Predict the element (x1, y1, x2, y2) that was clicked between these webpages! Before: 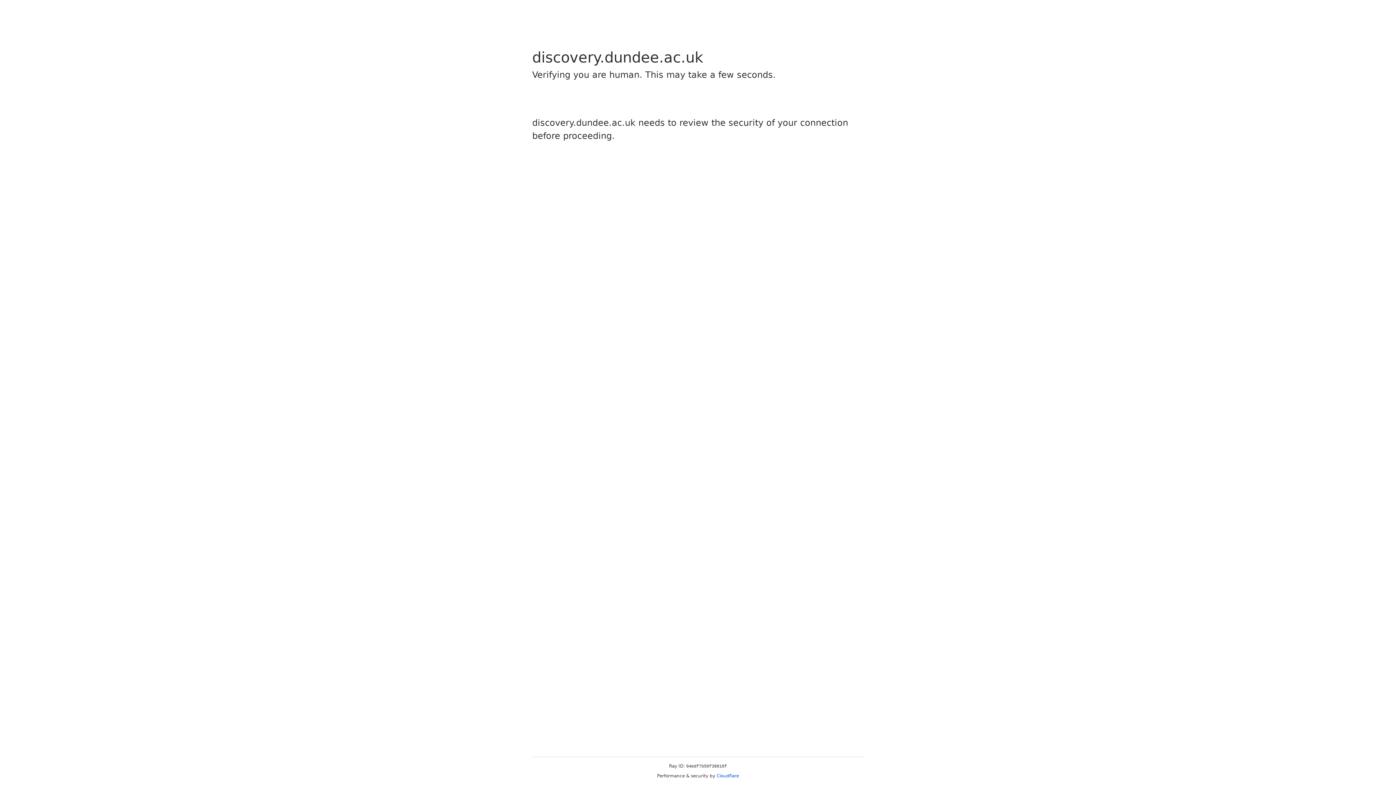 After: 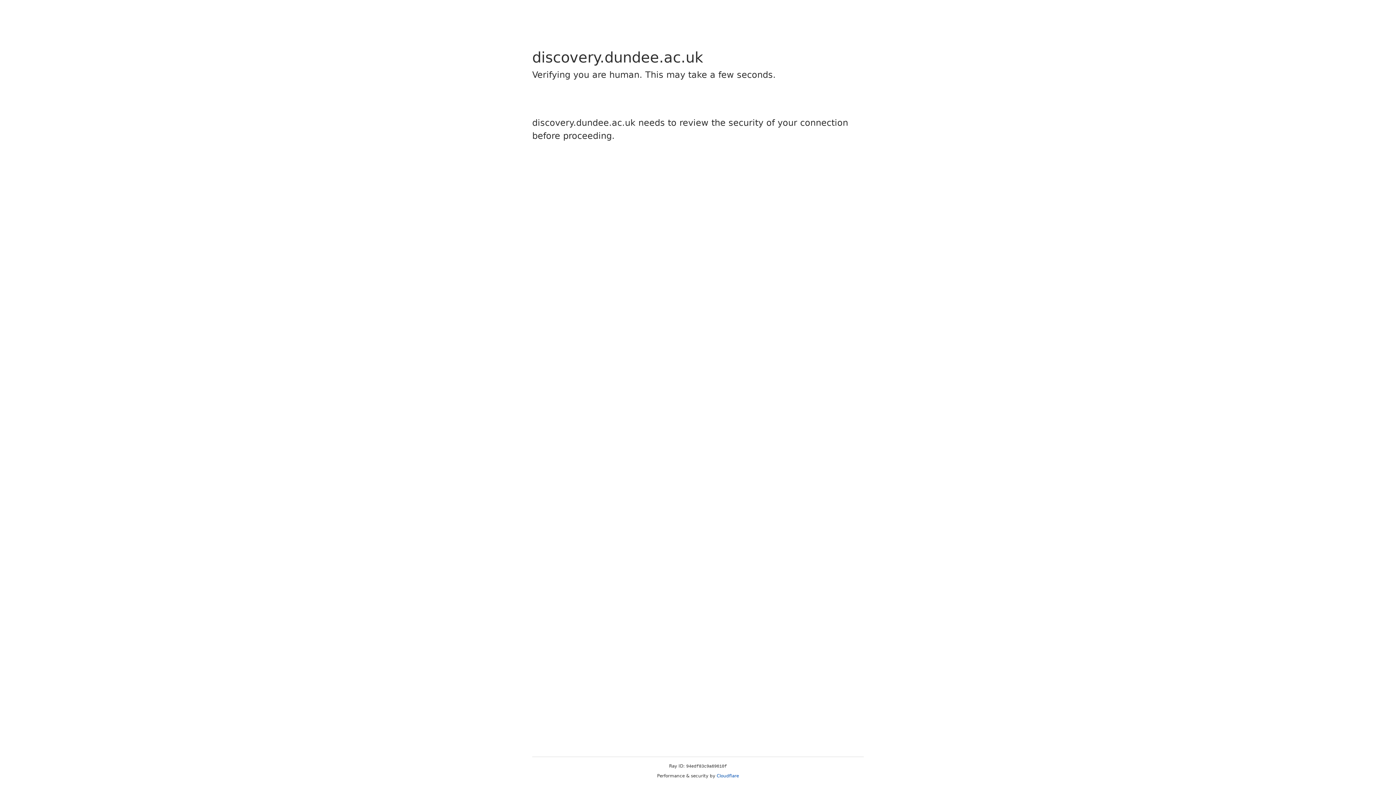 Action: label: Cloudflare bbox: (716, 773, 739, 778)